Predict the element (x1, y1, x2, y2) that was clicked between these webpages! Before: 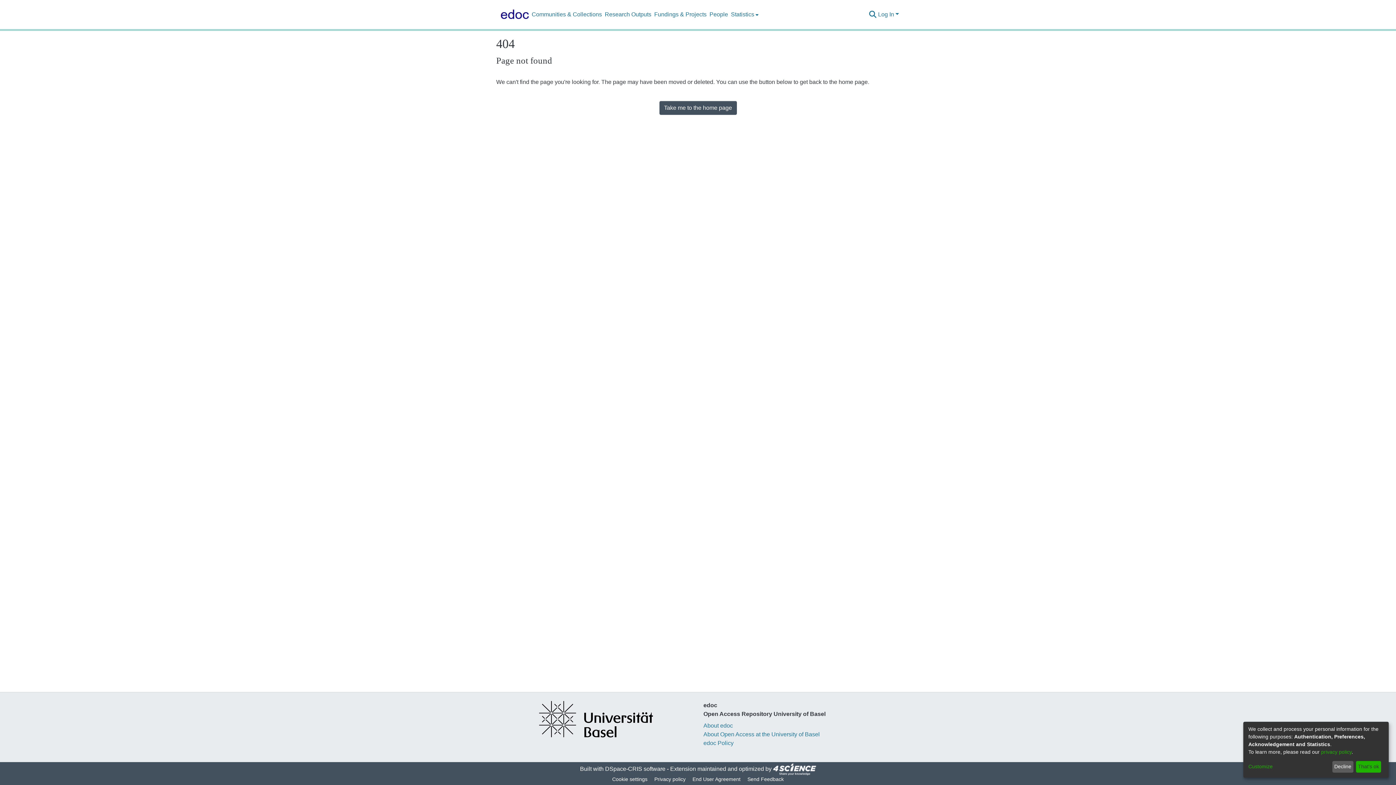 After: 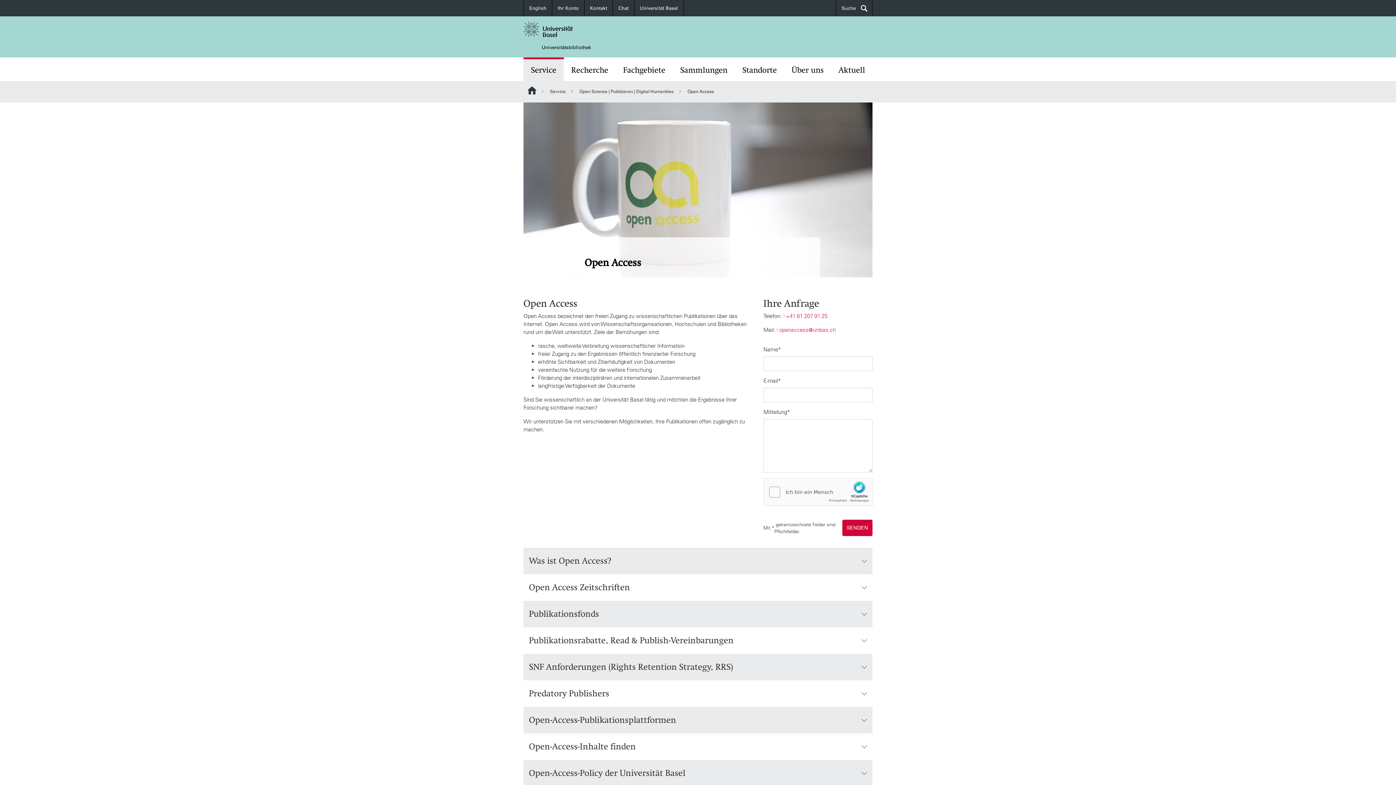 Action: label: About Open Access at the University of Basel bbox: (703, 734, 820, 740)